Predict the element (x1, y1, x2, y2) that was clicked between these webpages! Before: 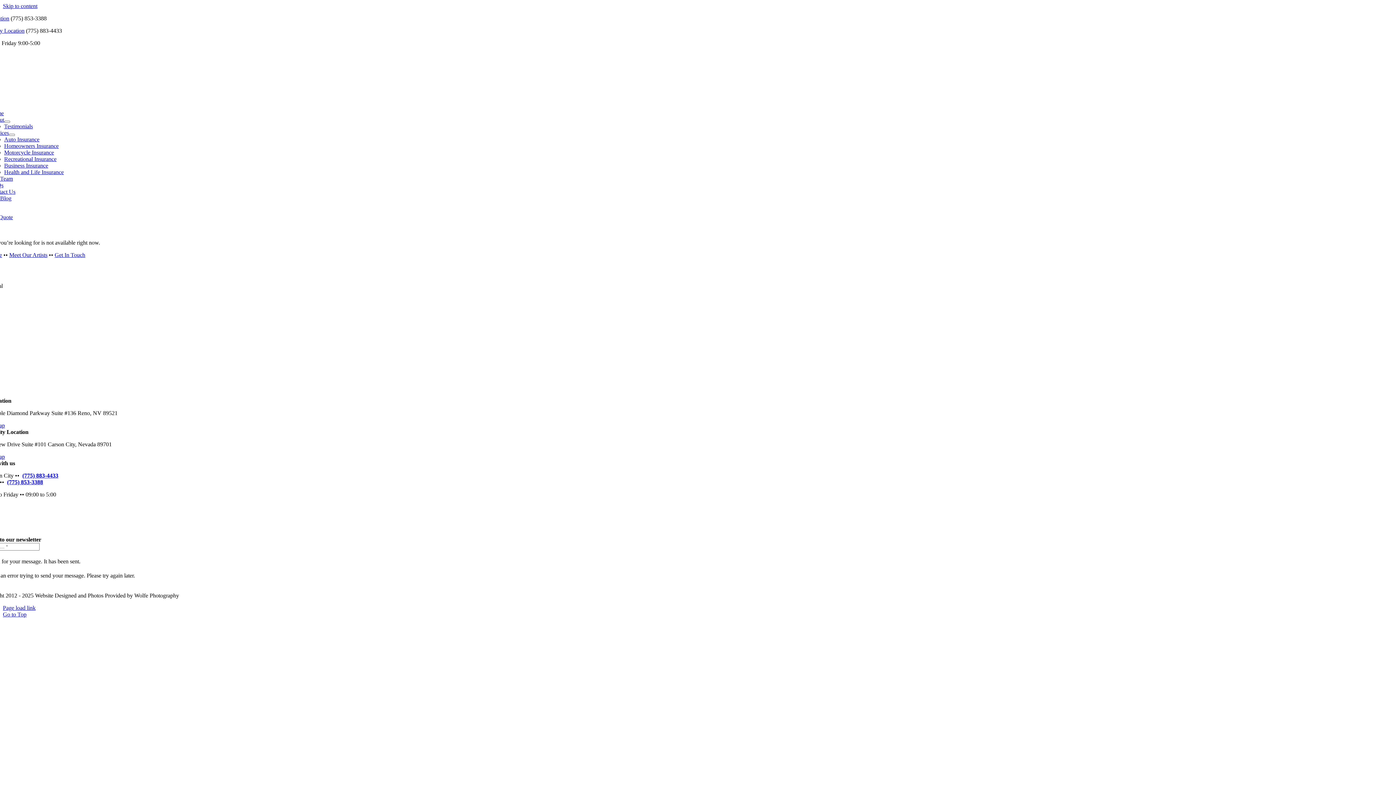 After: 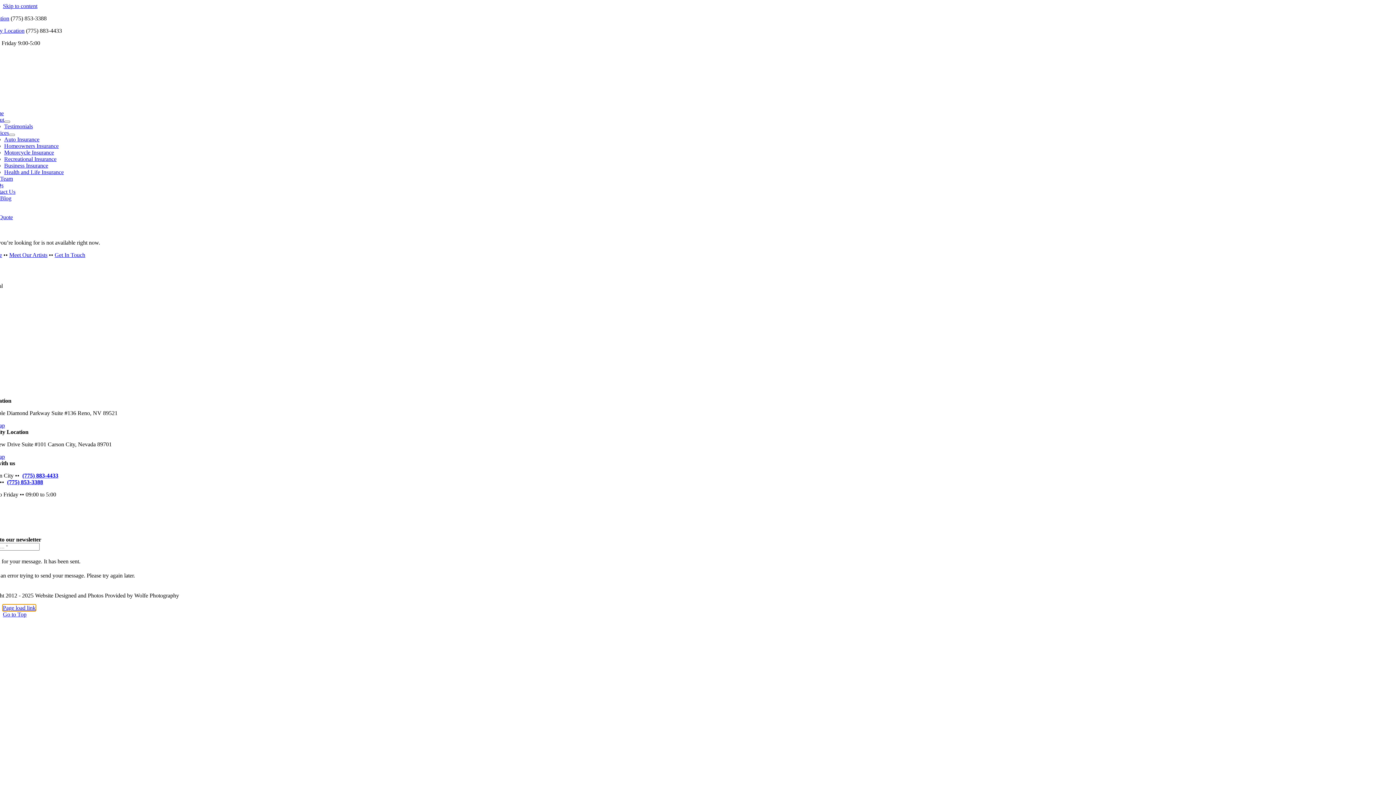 Action: label: Page load link bbox: (2, 604, 35, 611)